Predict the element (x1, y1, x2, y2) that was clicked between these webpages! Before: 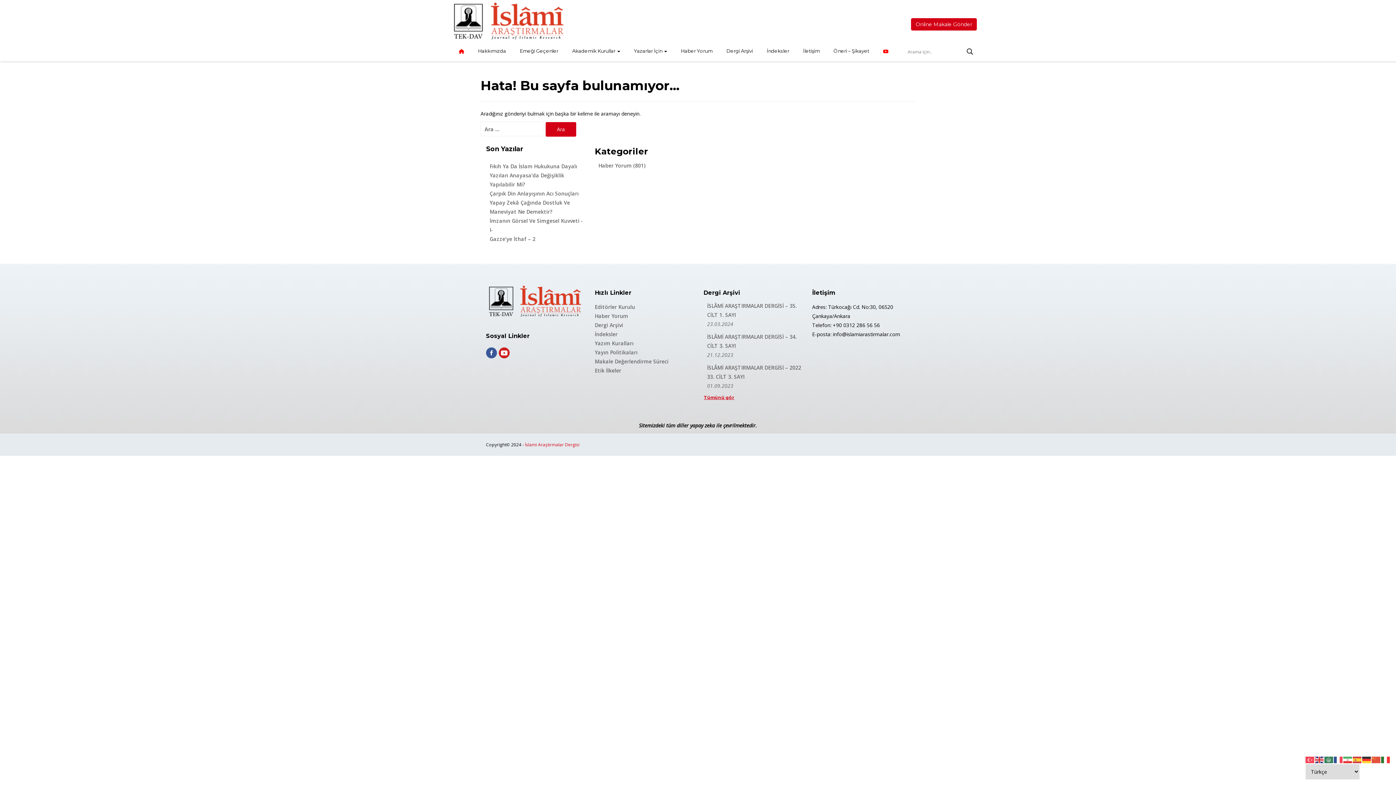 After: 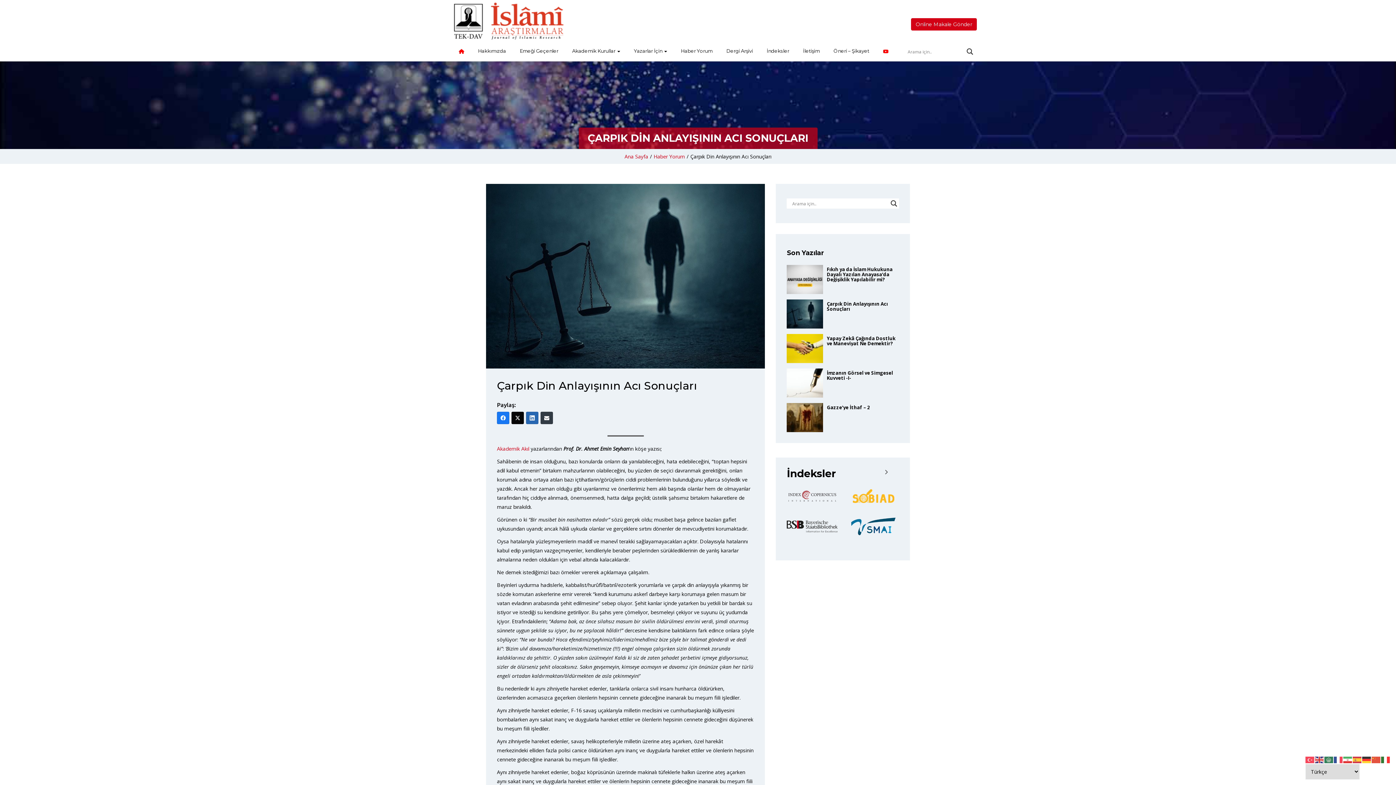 Action: bbox: (486, 189, 584, 198) label: Çarpık Din Anlayışının Acı Sonuçları